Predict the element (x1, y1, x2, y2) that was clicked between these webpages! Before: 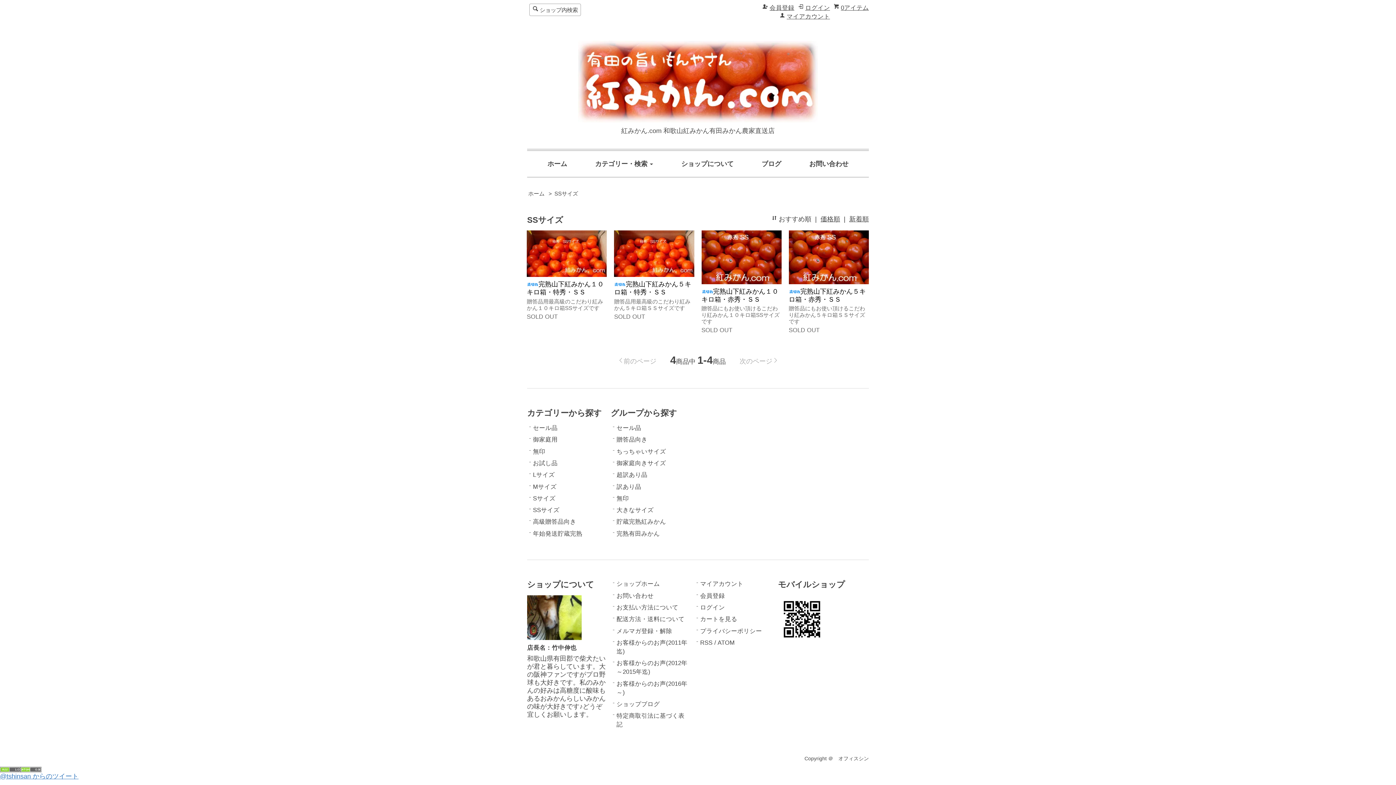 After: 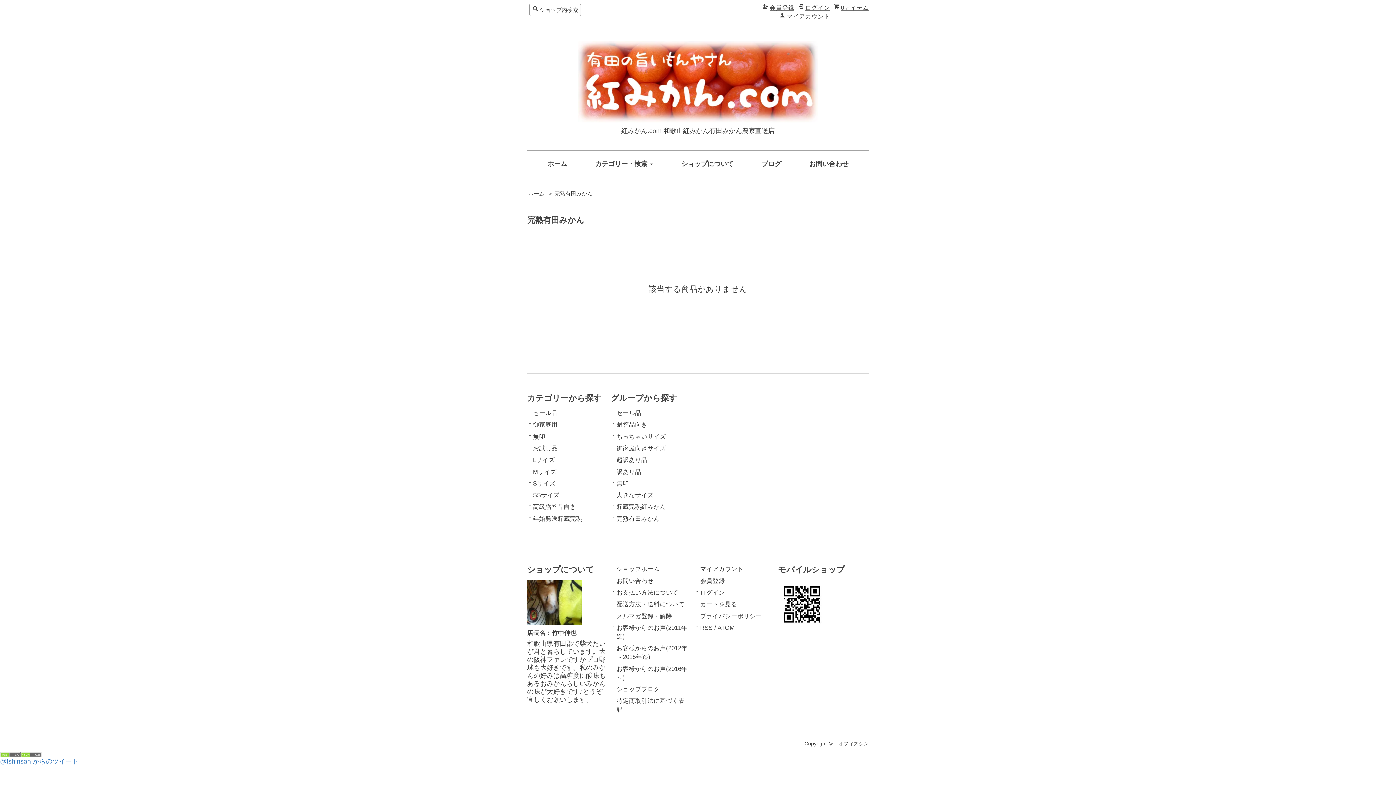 Action: label: 完熟有田みかん bbox: (616, 530, 660, 537)